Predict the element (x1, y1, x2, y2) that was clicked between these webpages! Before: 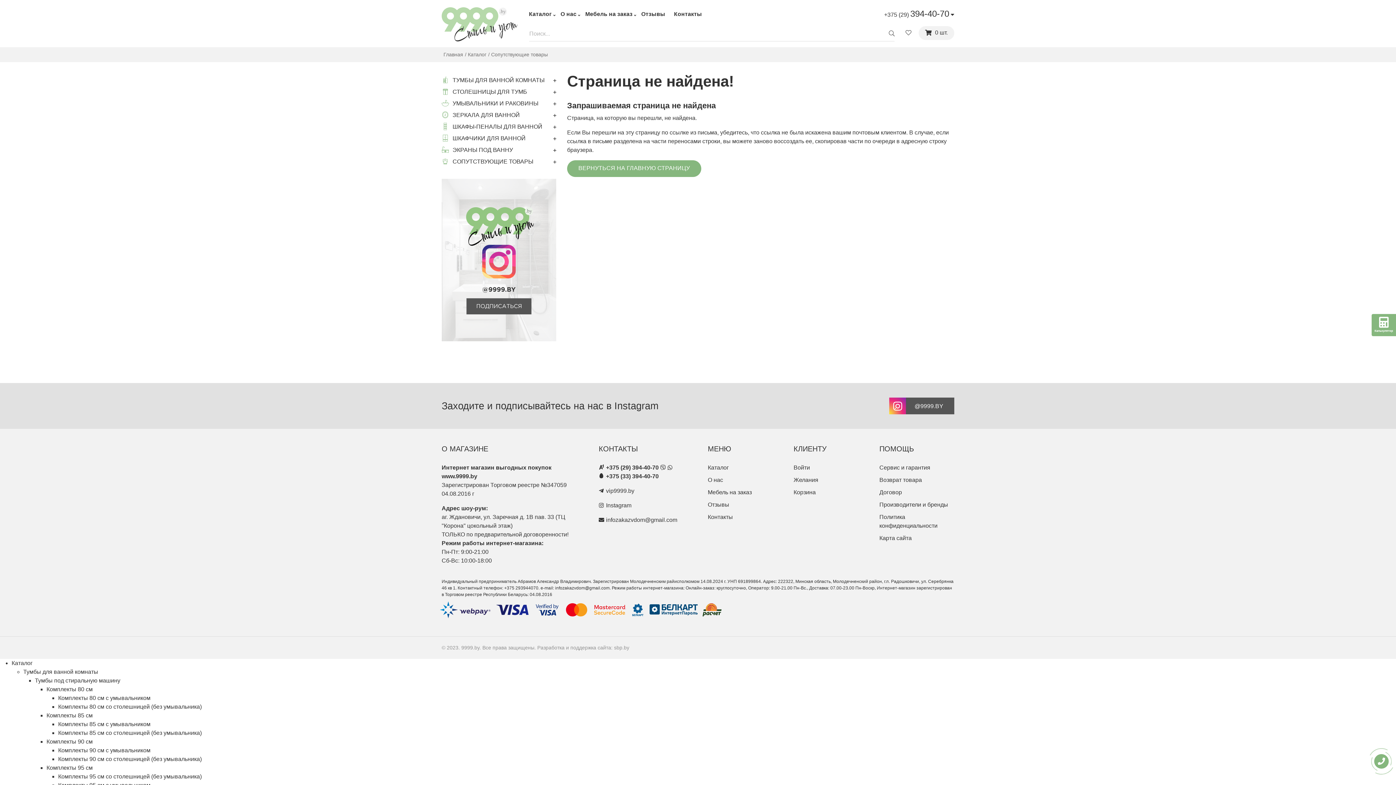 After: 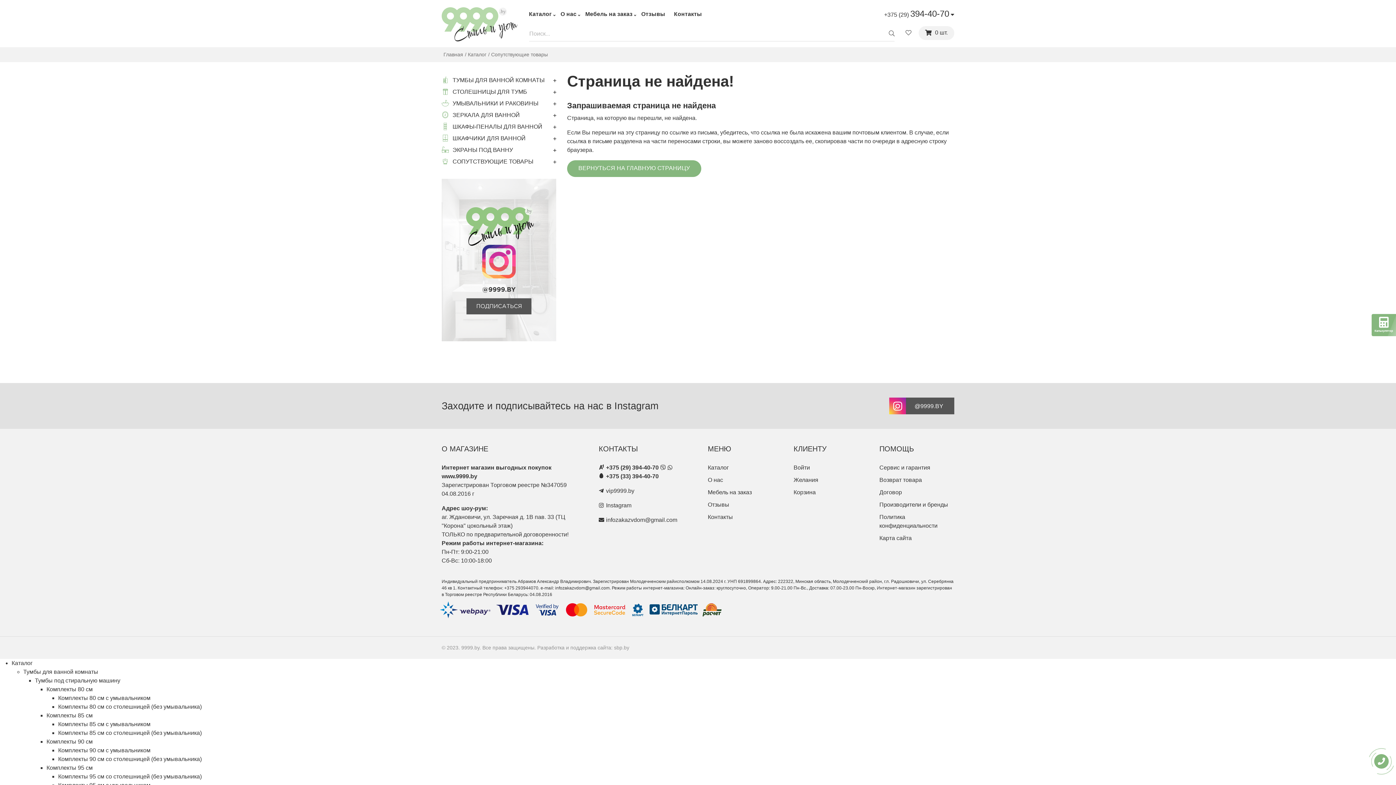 Action: bbox: (441, 256, 556, 262)